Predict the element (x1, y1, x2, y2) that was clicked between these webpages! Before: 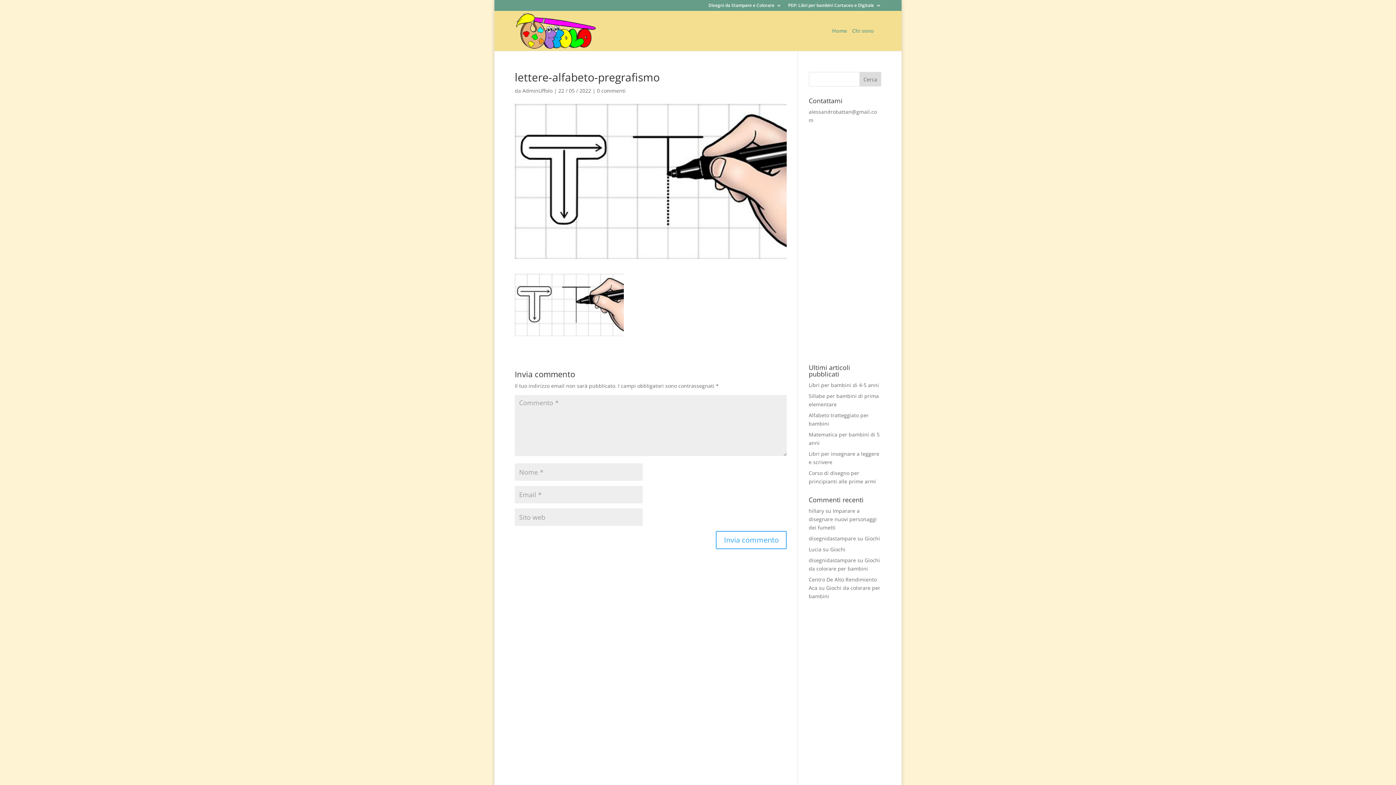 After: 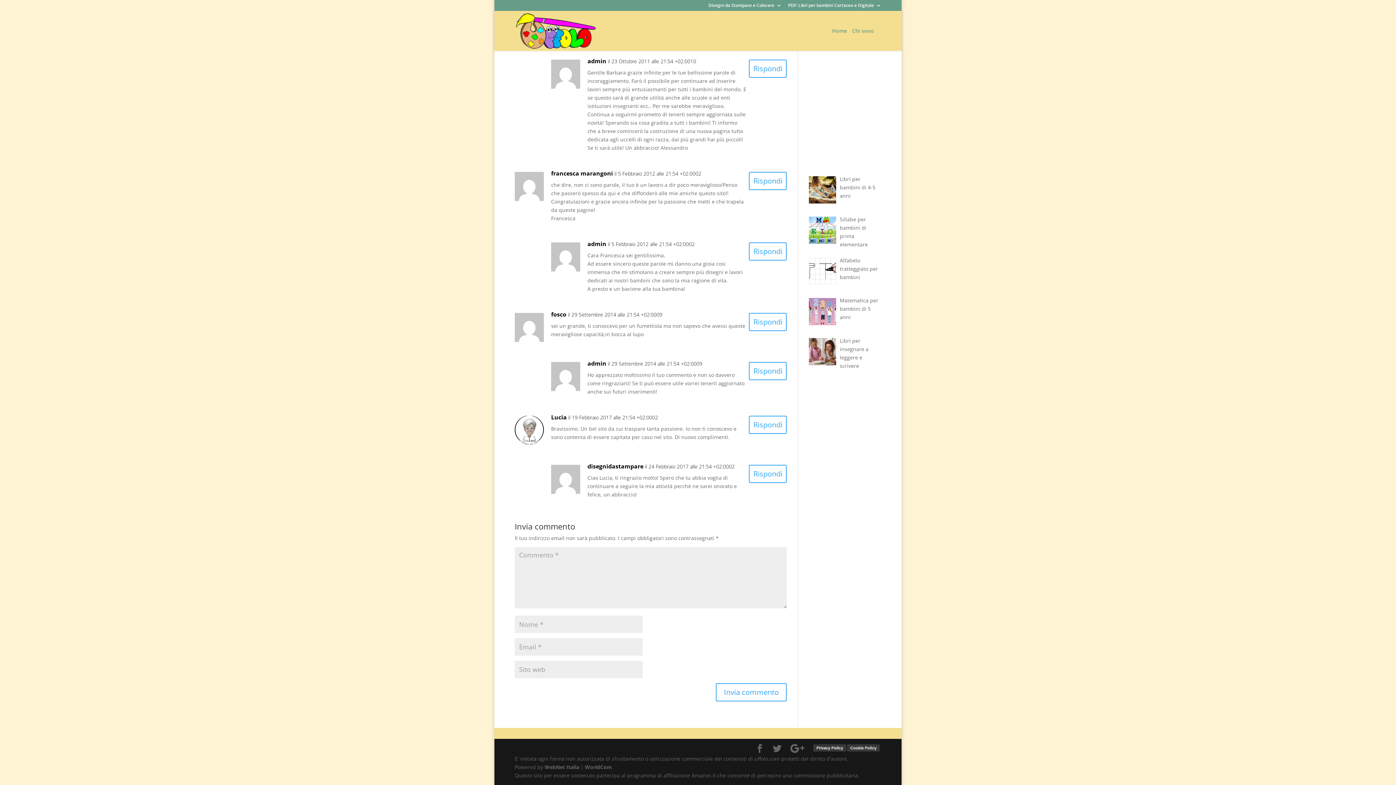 Action: label: Giochi bbox: (830, 546, 845, 553)